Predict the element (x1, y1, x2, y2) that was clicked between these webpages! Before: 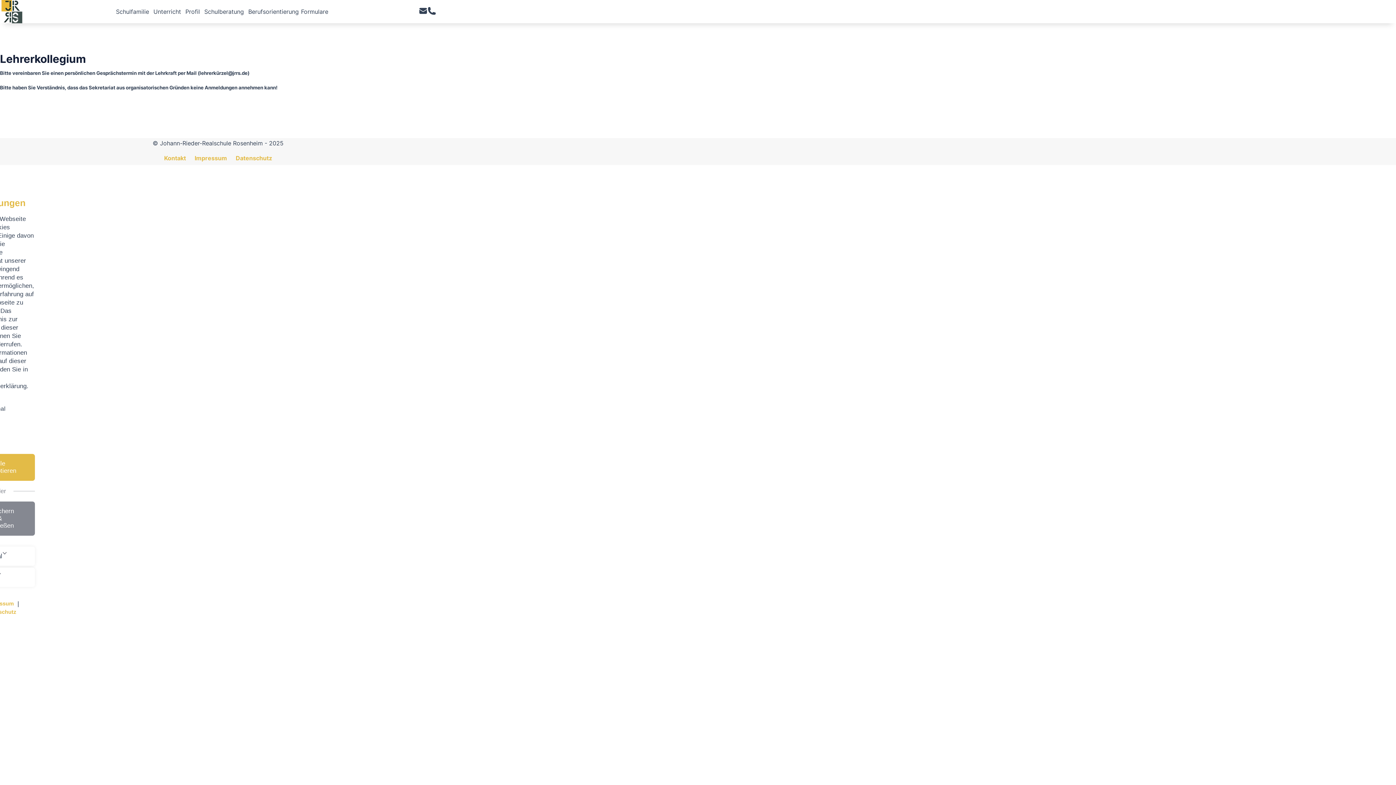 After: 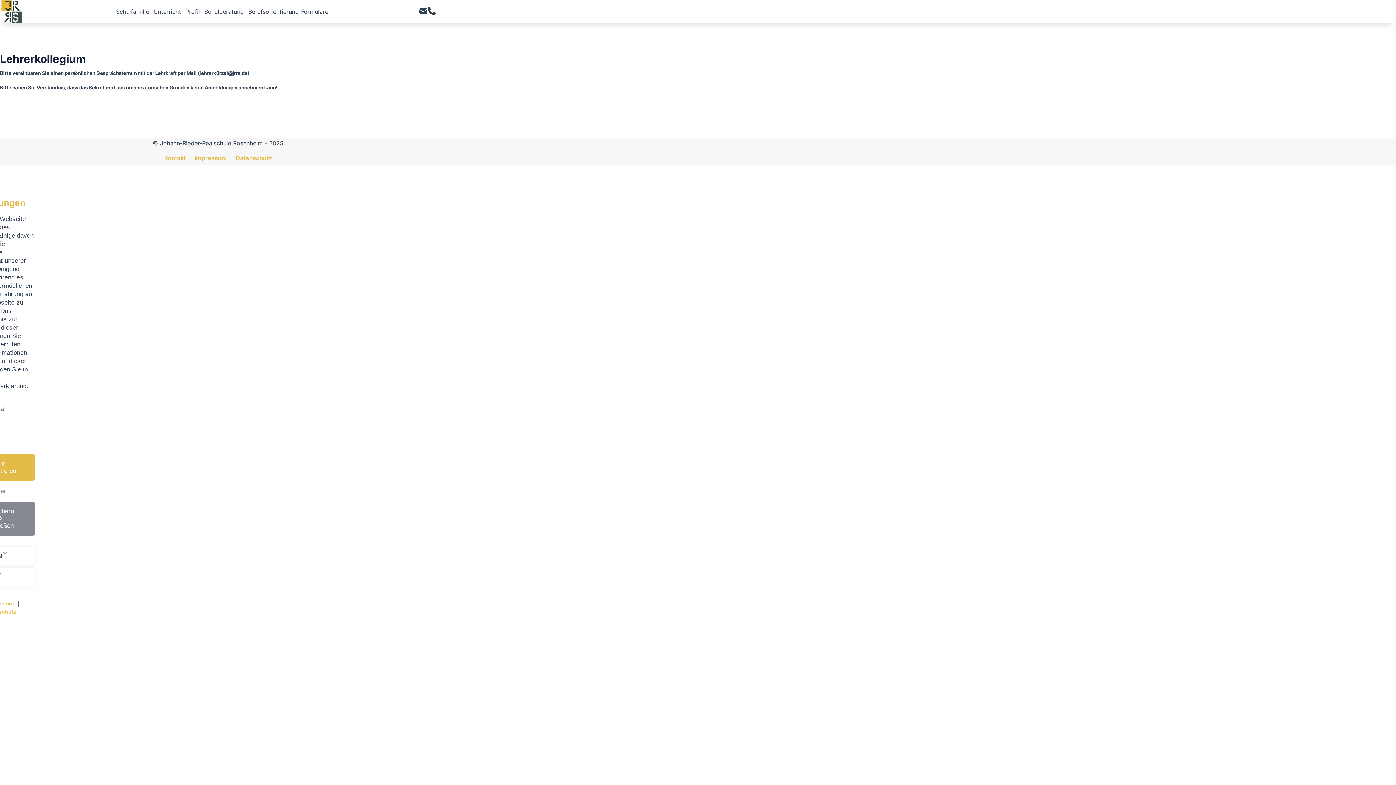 Action: label: Kontakt bbox: (164, 154, 186, 161)